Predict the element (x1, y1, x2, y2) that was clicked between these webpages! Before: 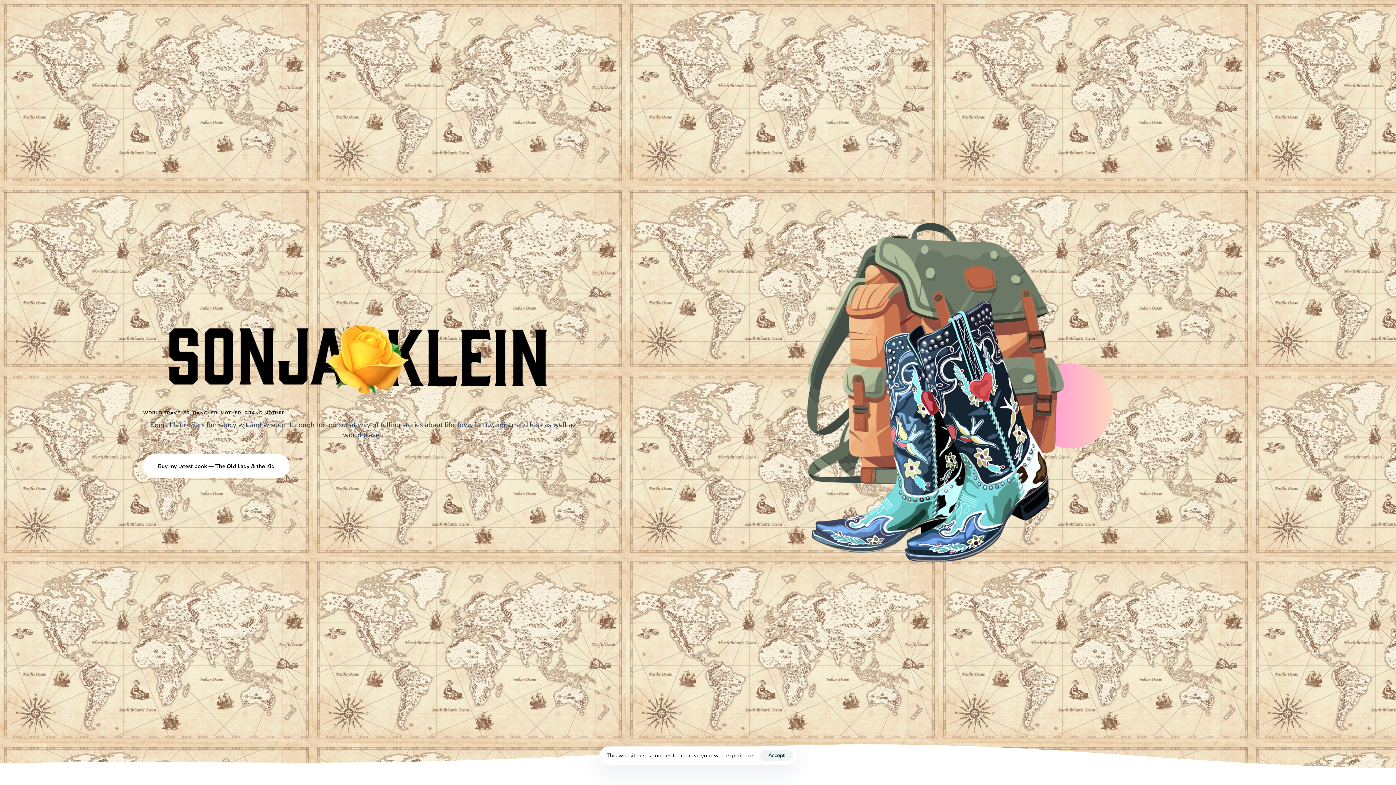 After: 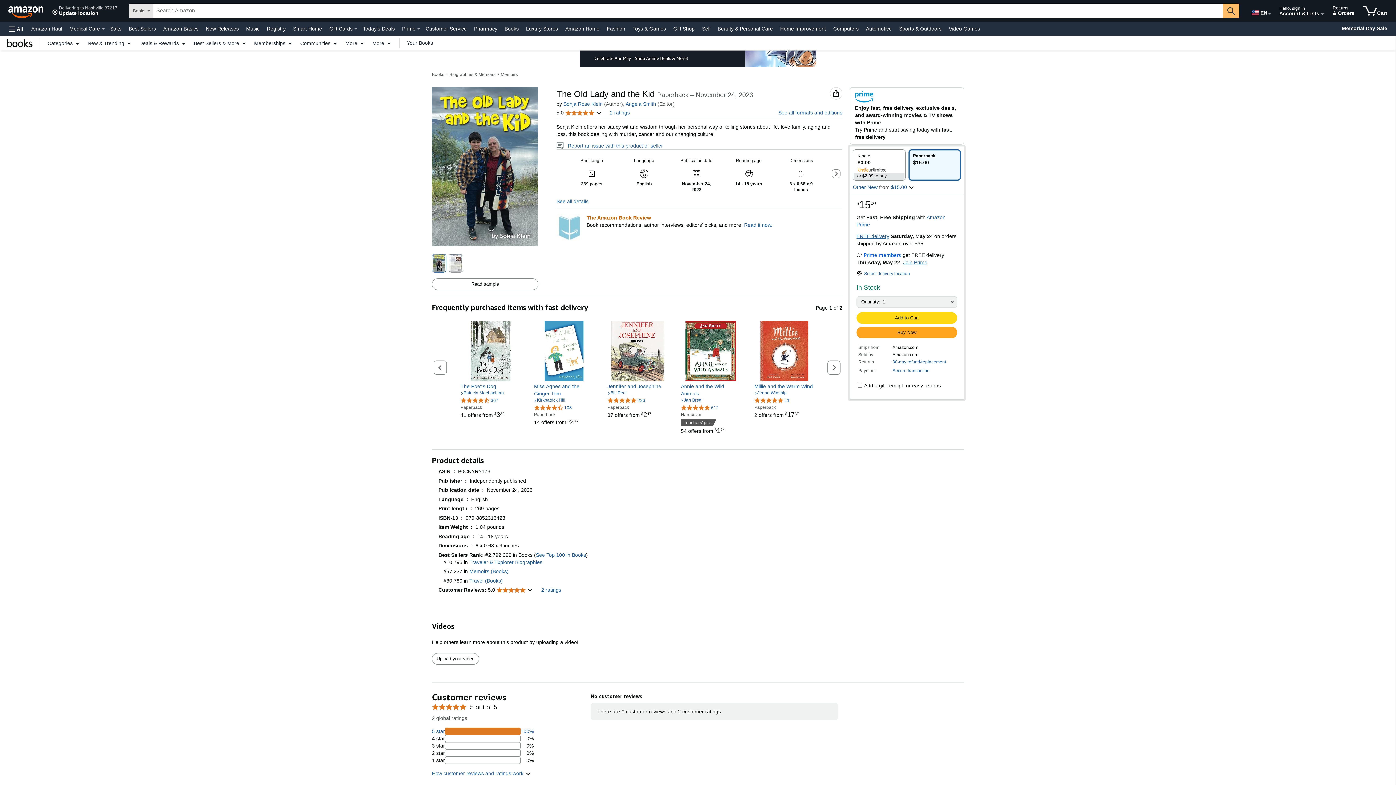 Action: label: Buy my latest book — The Old Lady & the Kid bbox: (143, 454, 289, 478)